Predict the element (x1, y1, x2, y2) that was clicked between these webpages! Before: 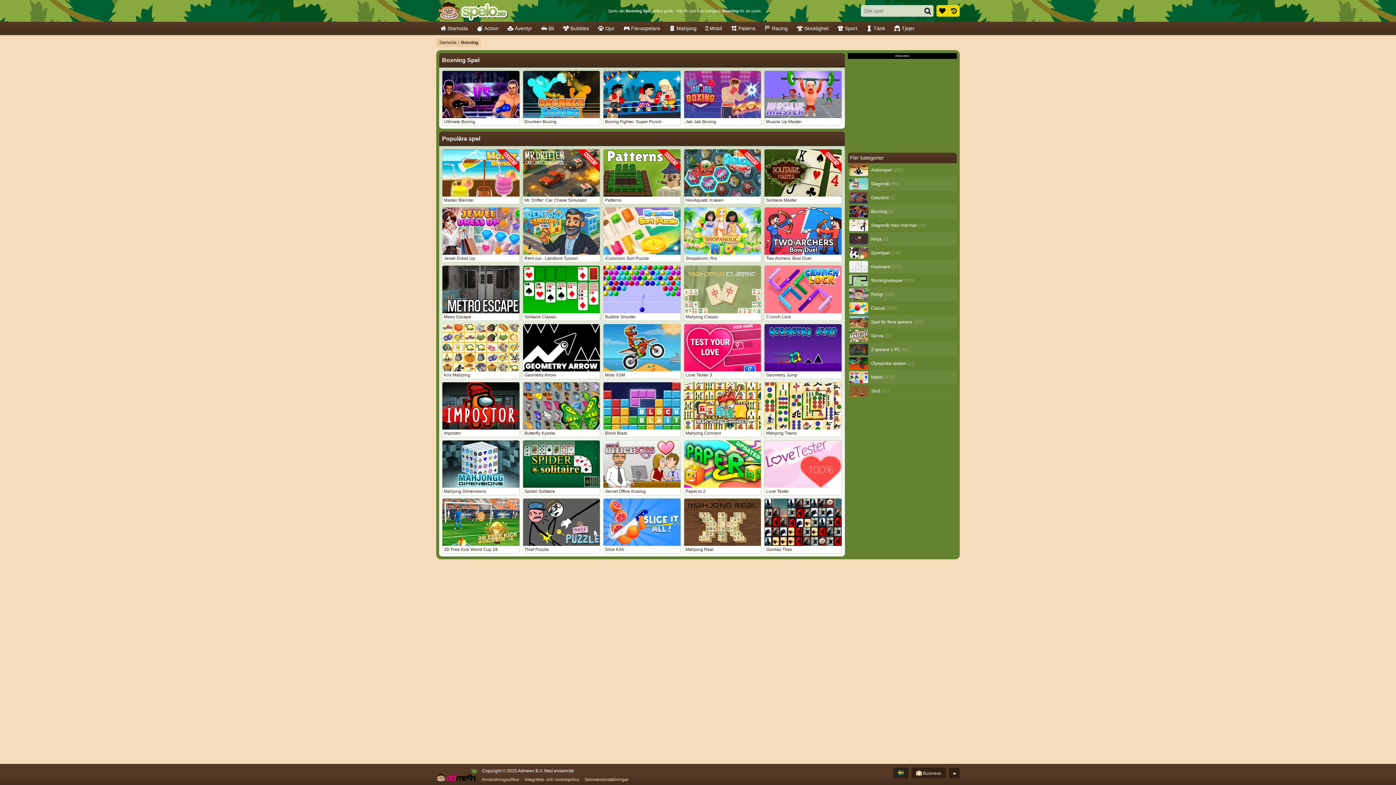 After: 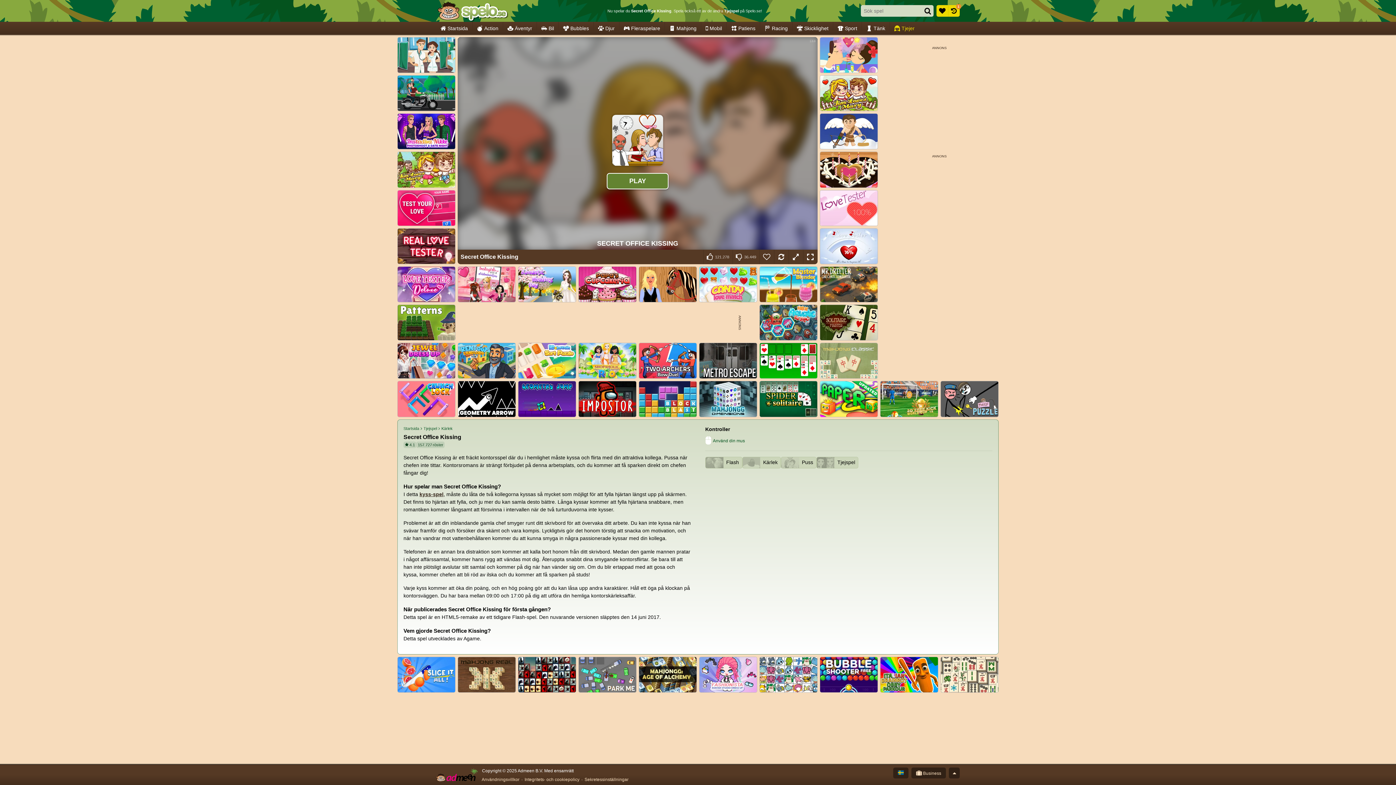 Action: bbox: (603, 440, 681, 495) label: Secret Office Kissing